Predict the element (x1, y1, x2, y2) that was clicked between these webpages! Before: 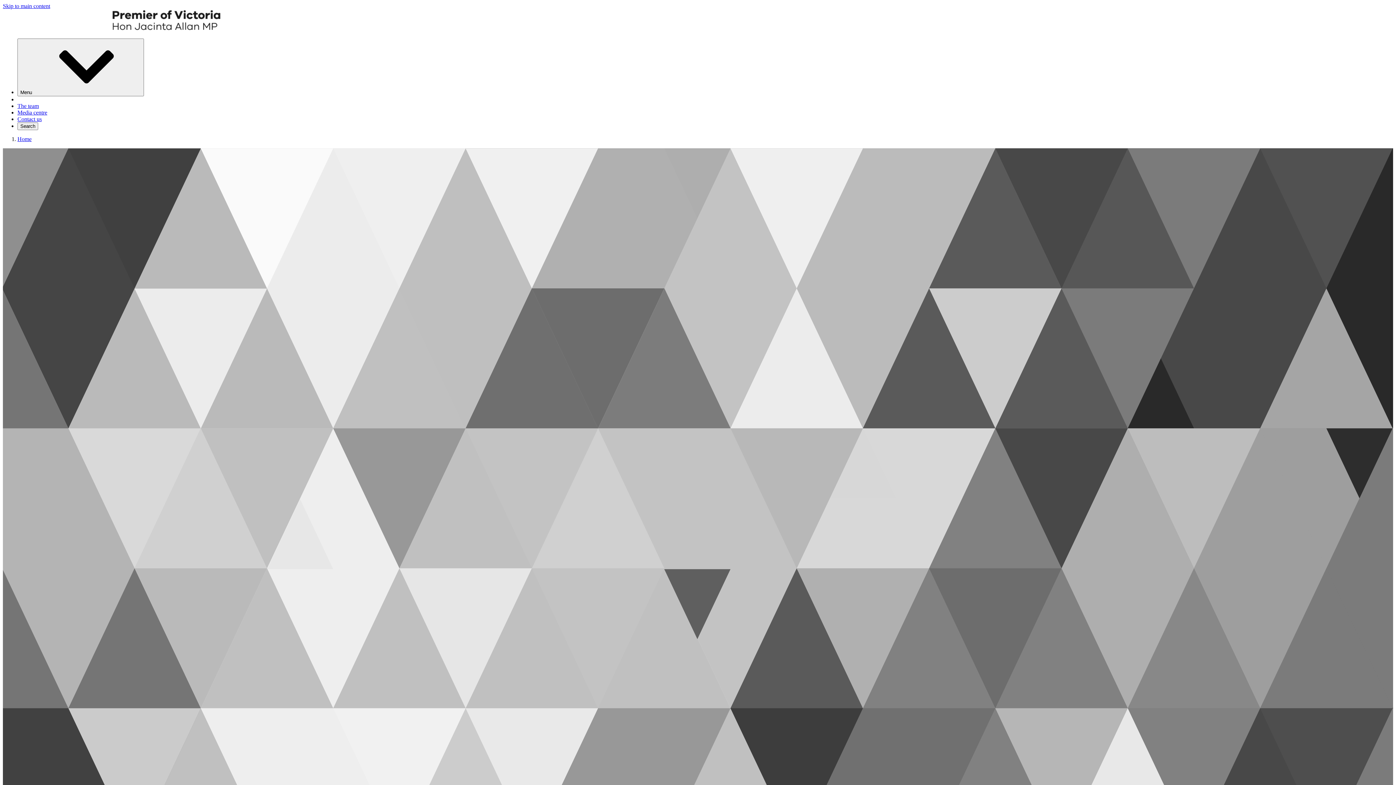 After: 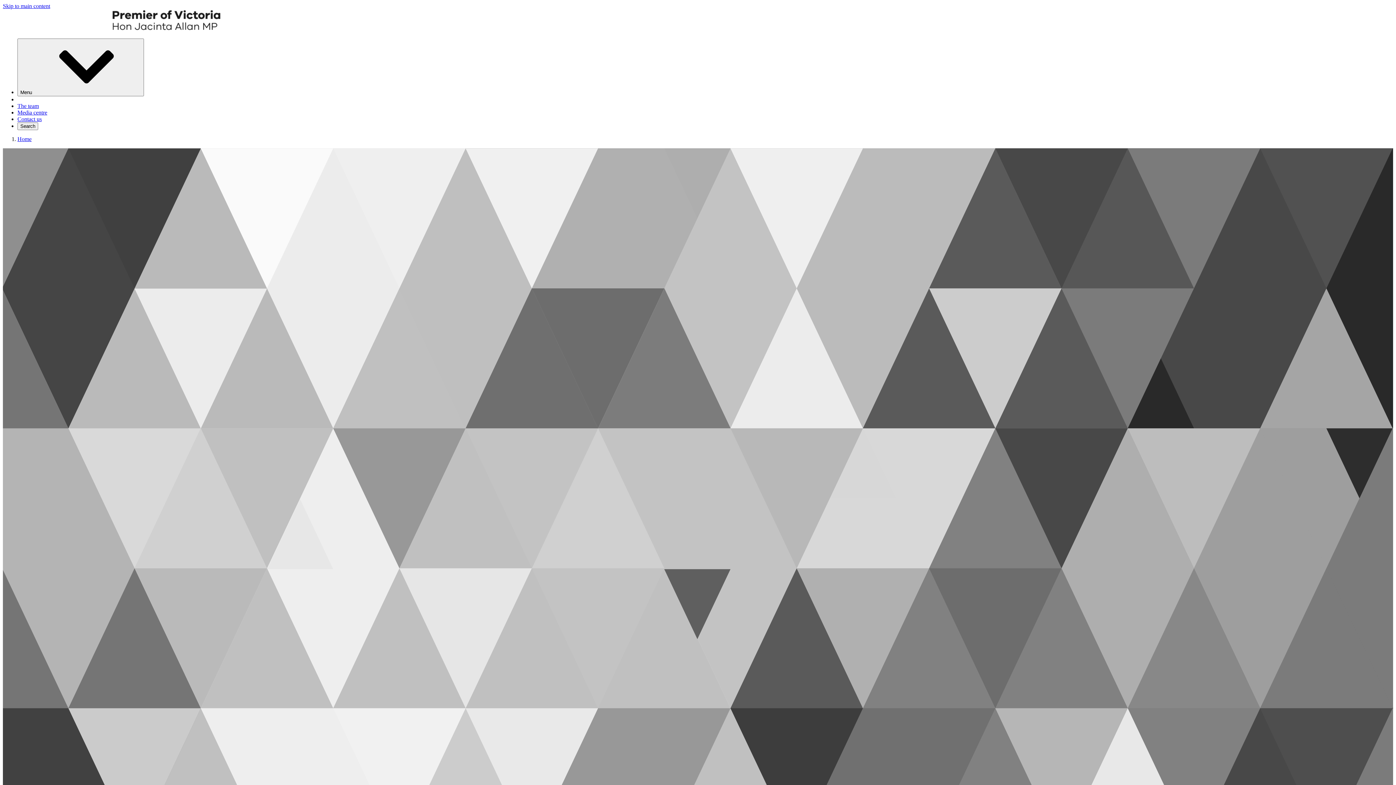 Action: label: Contact us bbox: (17, 116, 41, 122)